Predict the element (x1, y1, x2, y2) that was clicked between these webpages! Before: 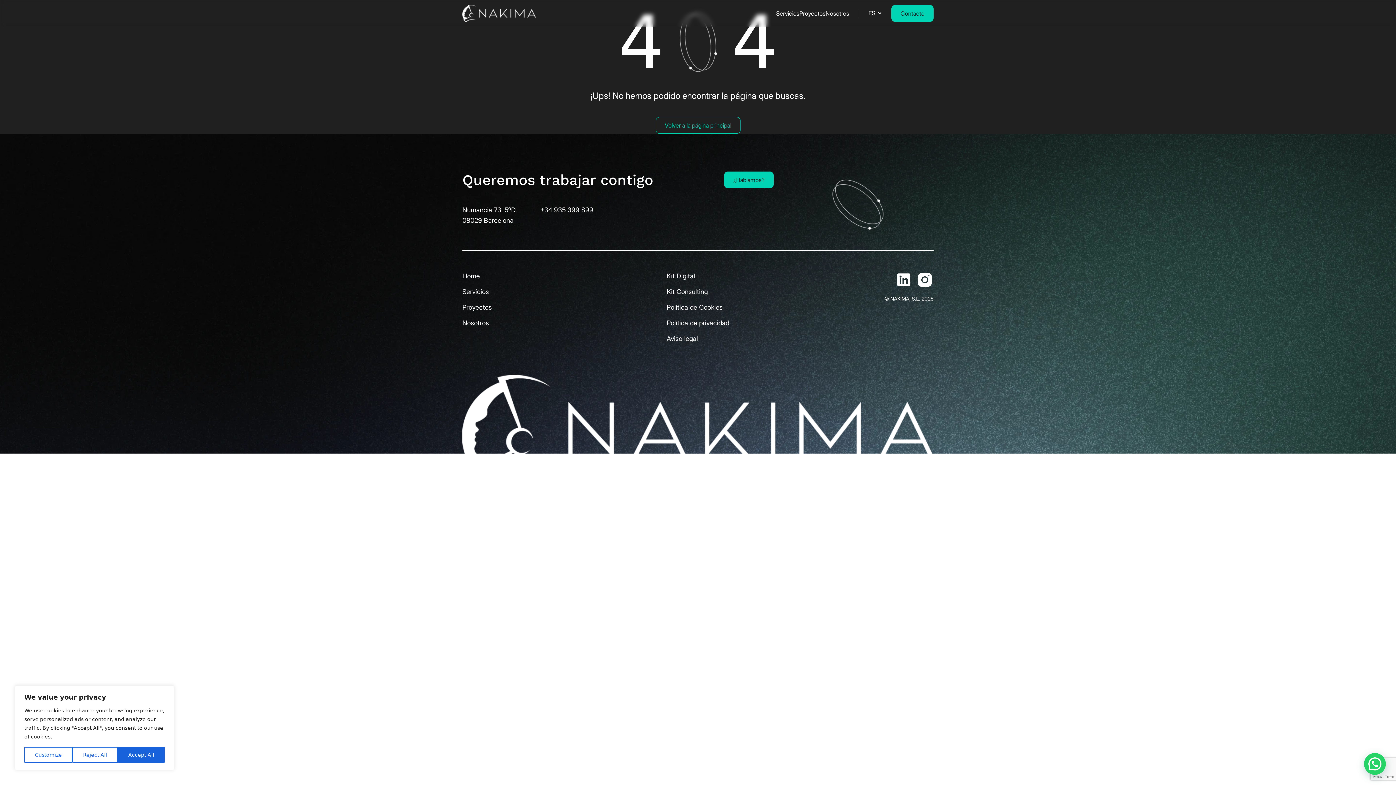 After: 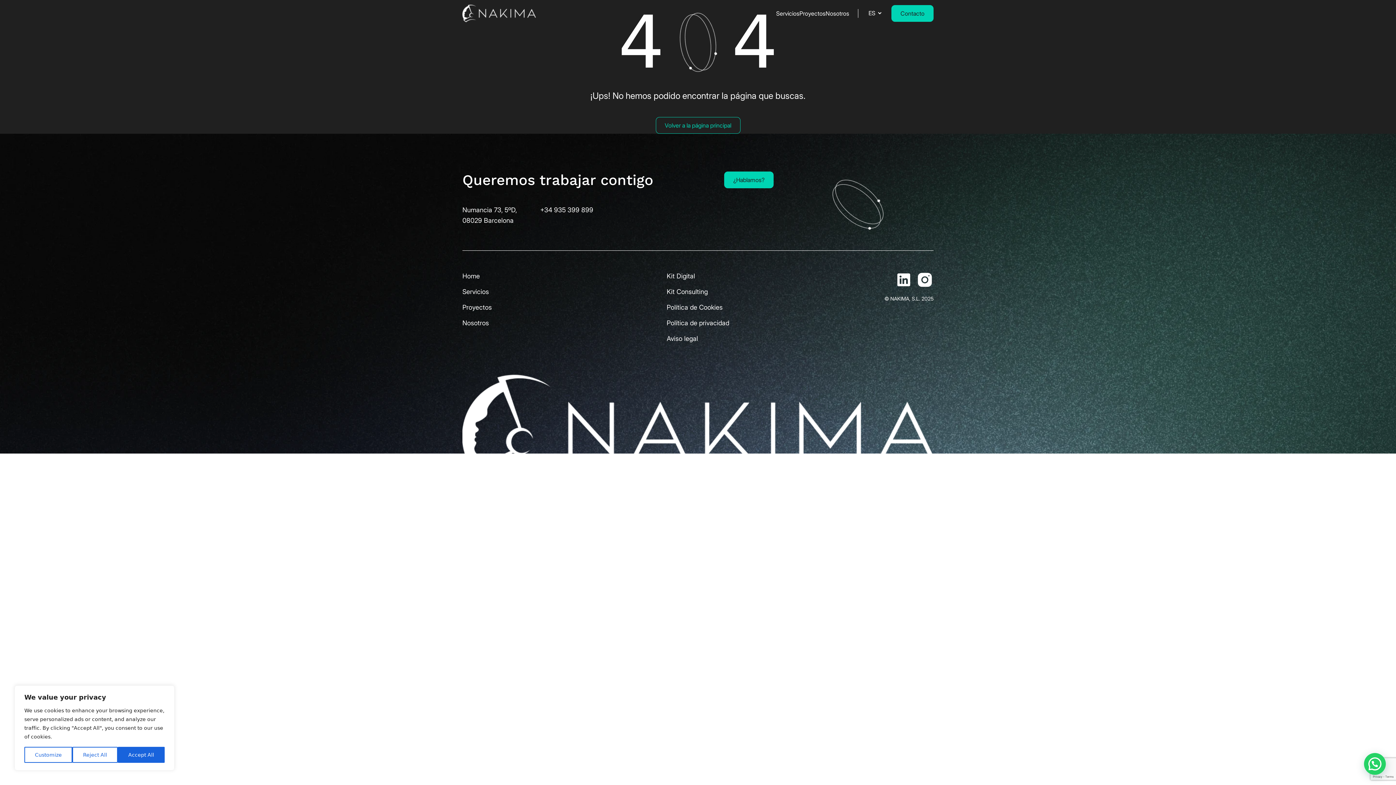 Action: bbox: (895, 271, 912, 288)